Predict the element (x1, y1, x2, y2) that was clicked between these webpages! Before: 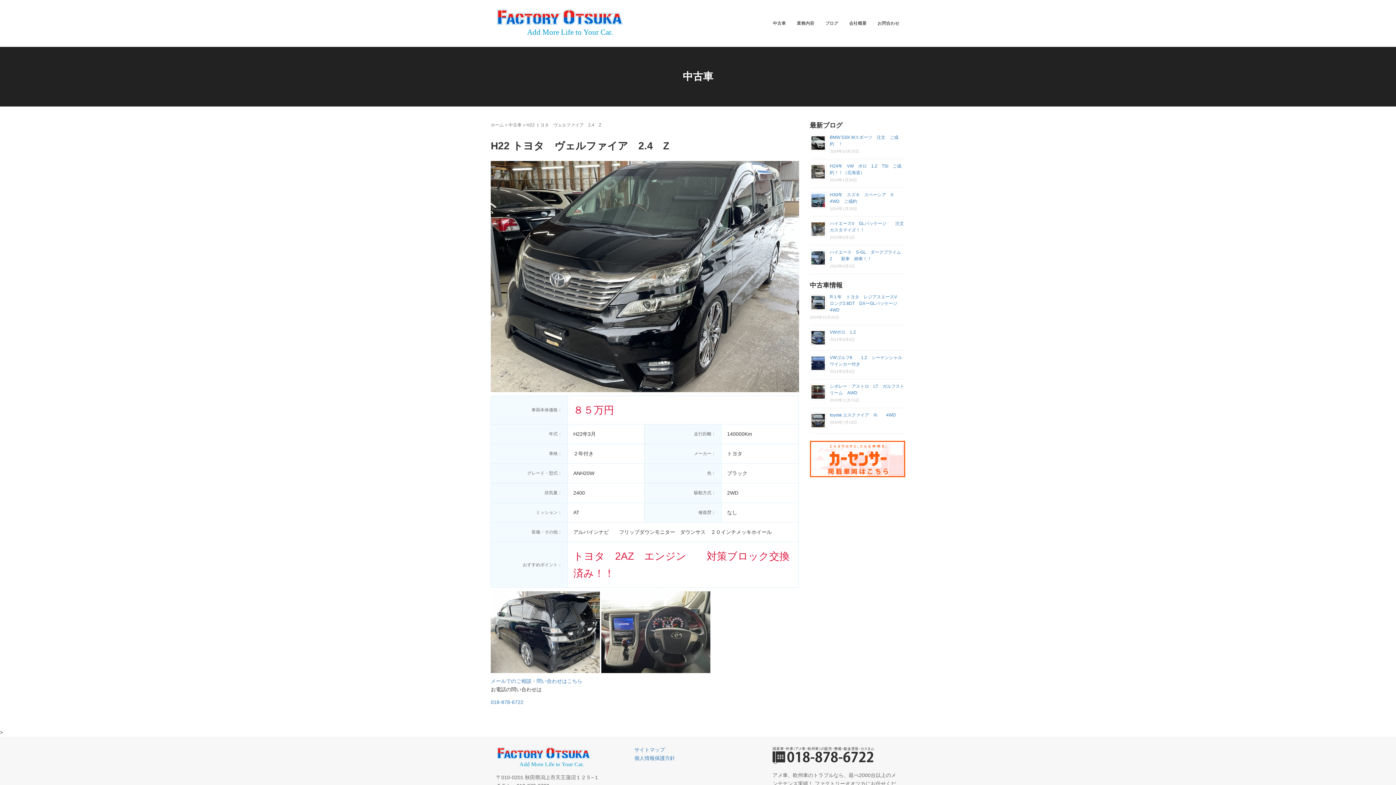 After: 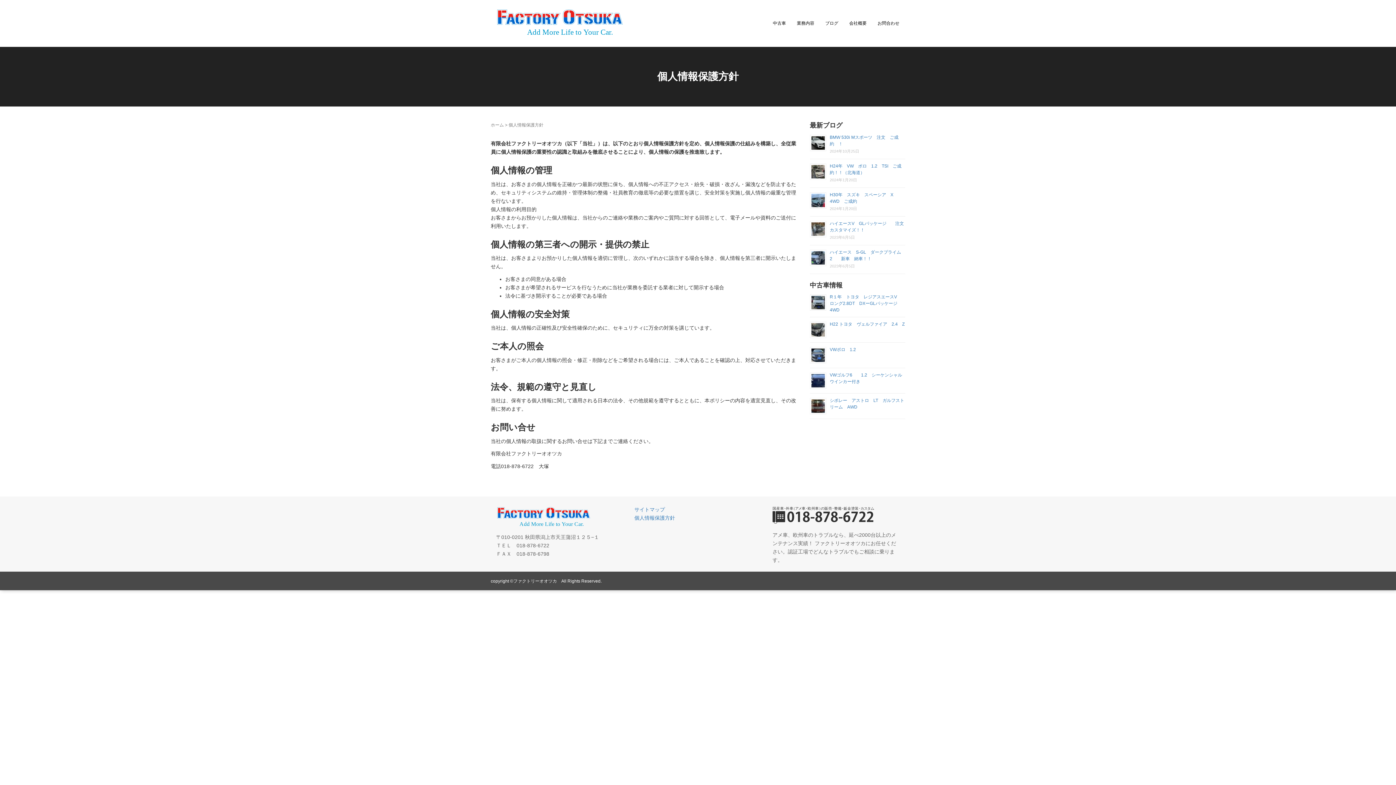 Action: bbox: (634, 755, 675, 761) label: 個人情報保護方針